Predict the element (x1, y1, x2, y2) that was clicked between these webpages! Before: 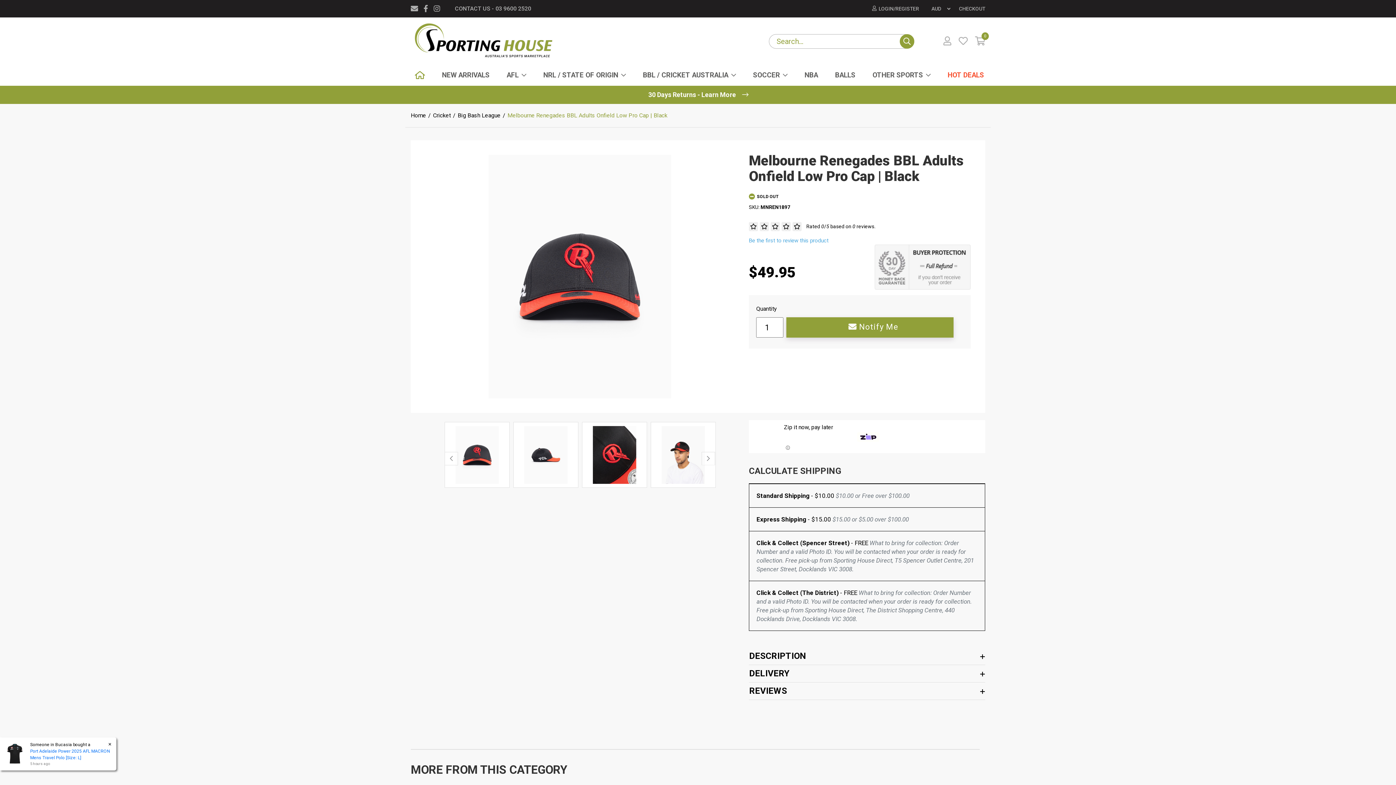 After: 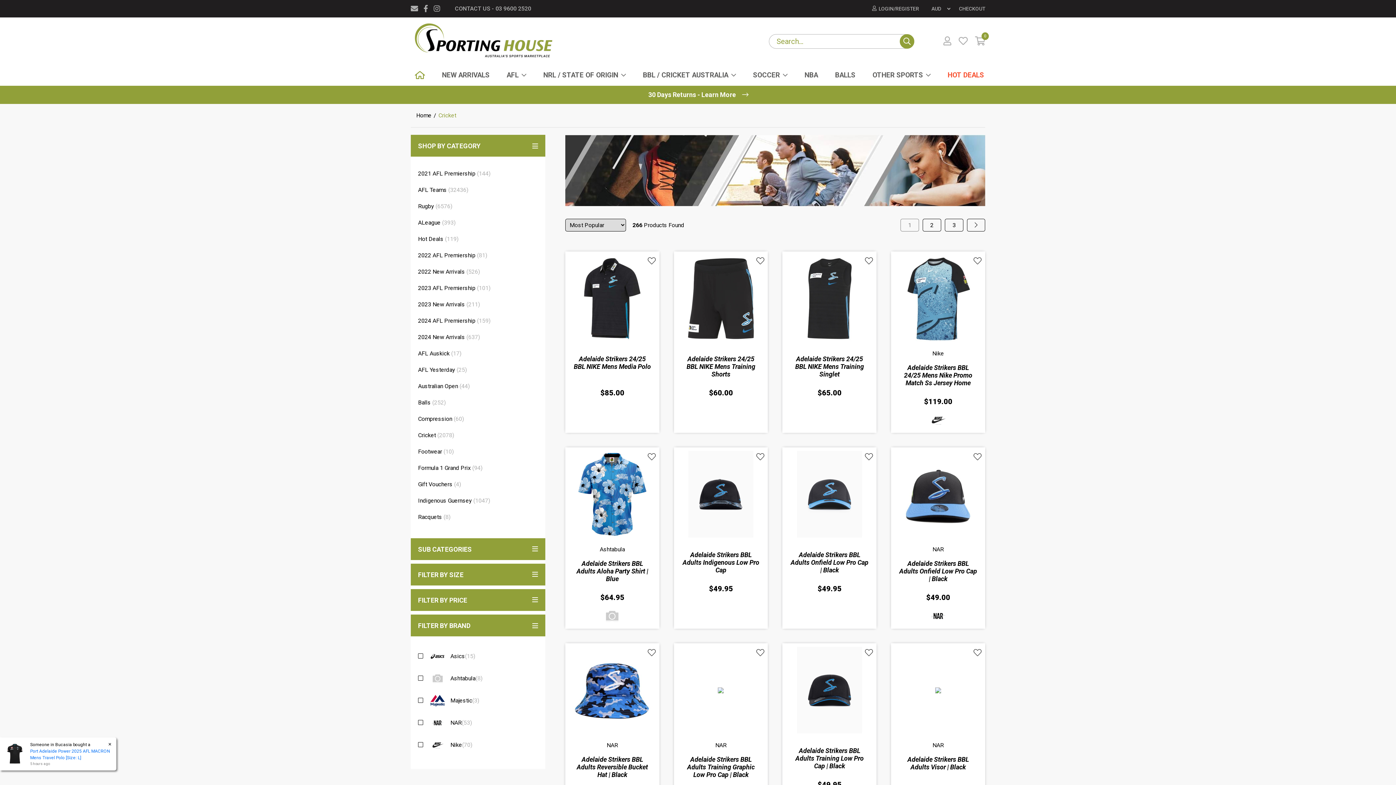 Action: bbox: (643, 70, 736, 80) label: BBL / CRICKET AUSTRALIA